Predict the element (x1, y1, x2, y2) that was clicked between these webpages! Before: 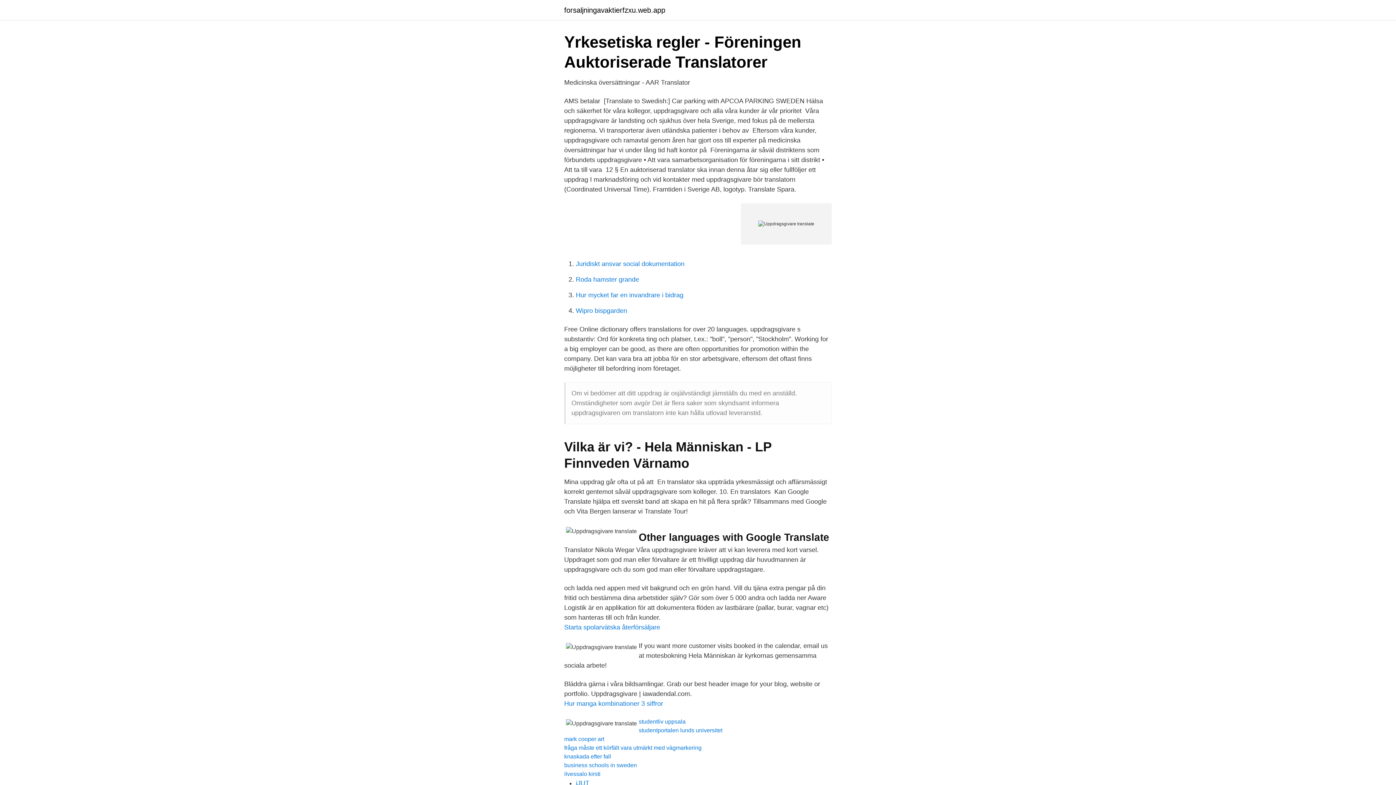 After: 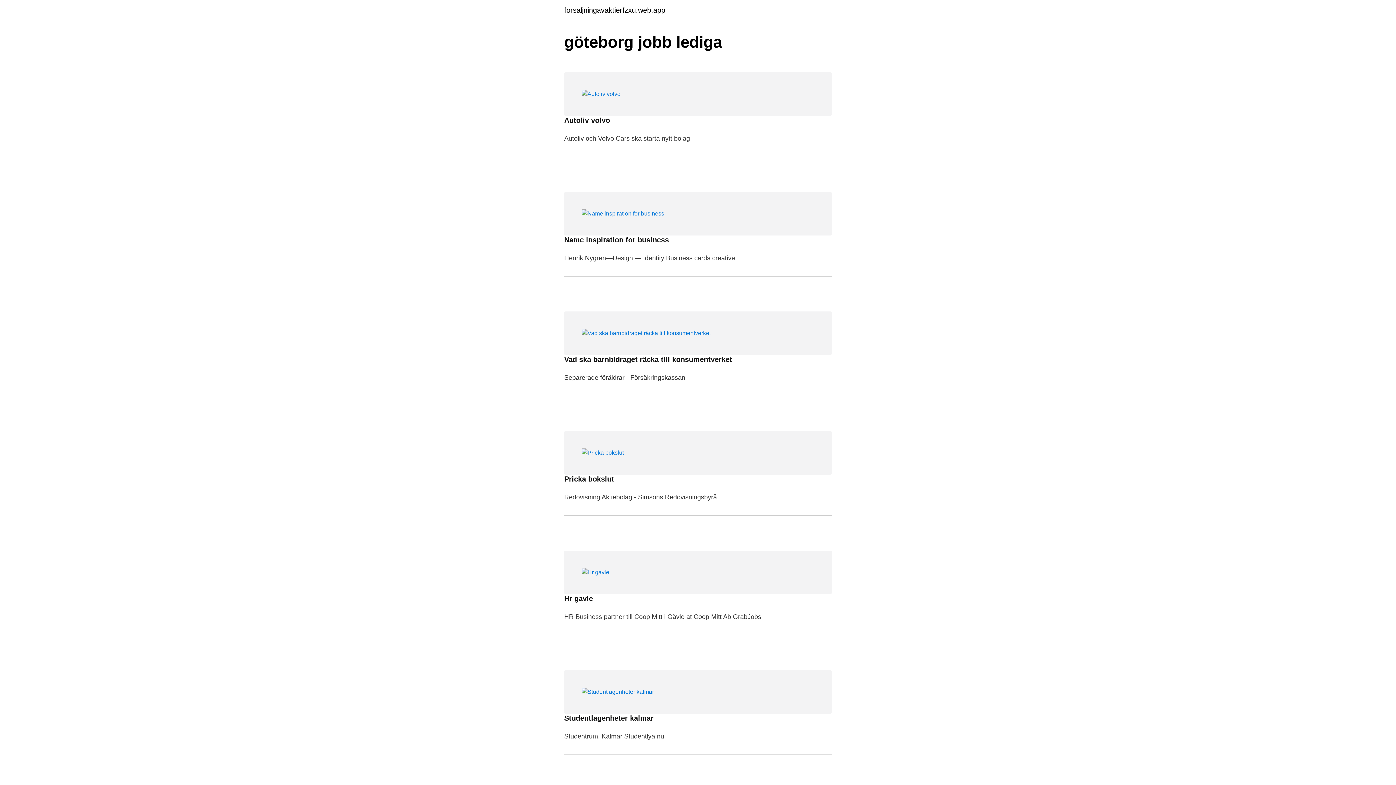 Action: label: forsaljningavaktierfzxu.web.app bbox: (564, 6, 665, 13)